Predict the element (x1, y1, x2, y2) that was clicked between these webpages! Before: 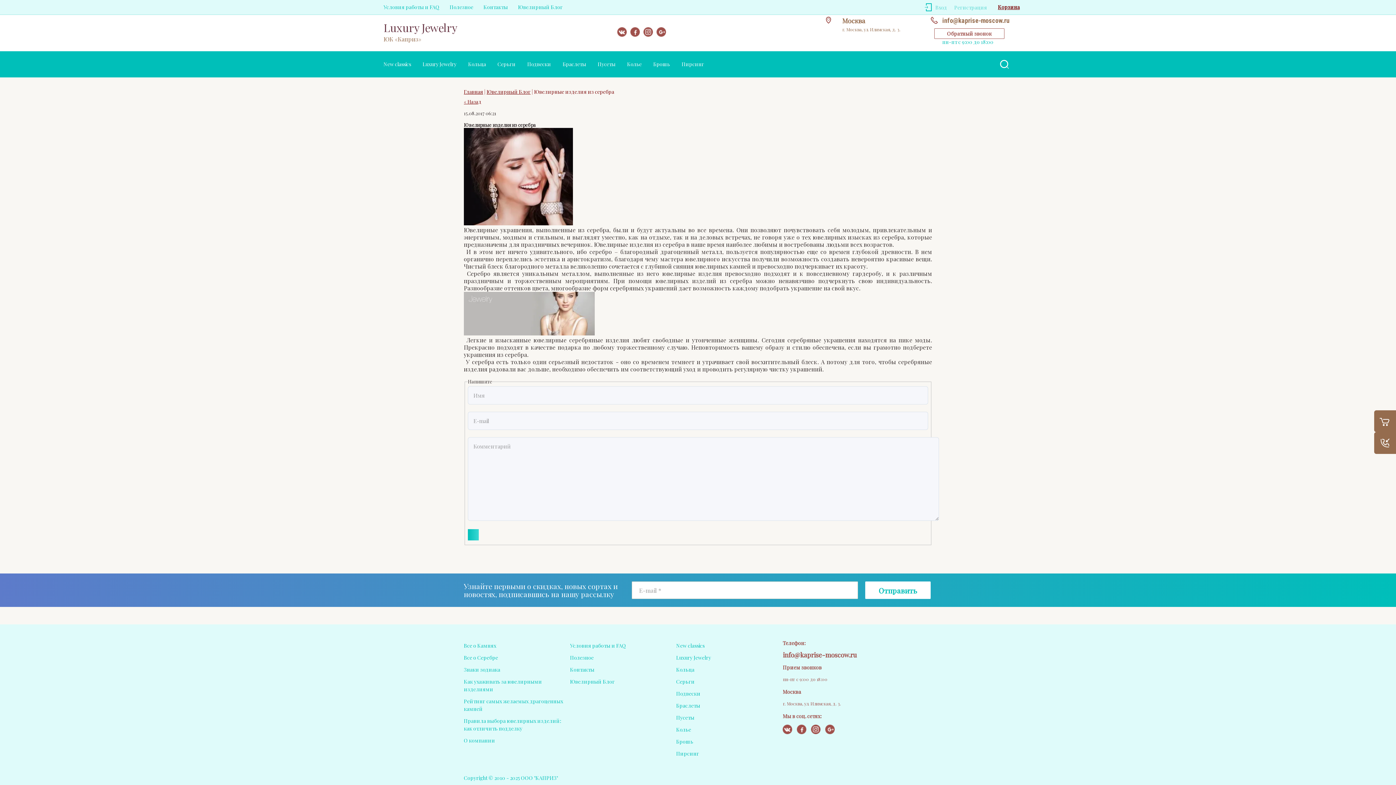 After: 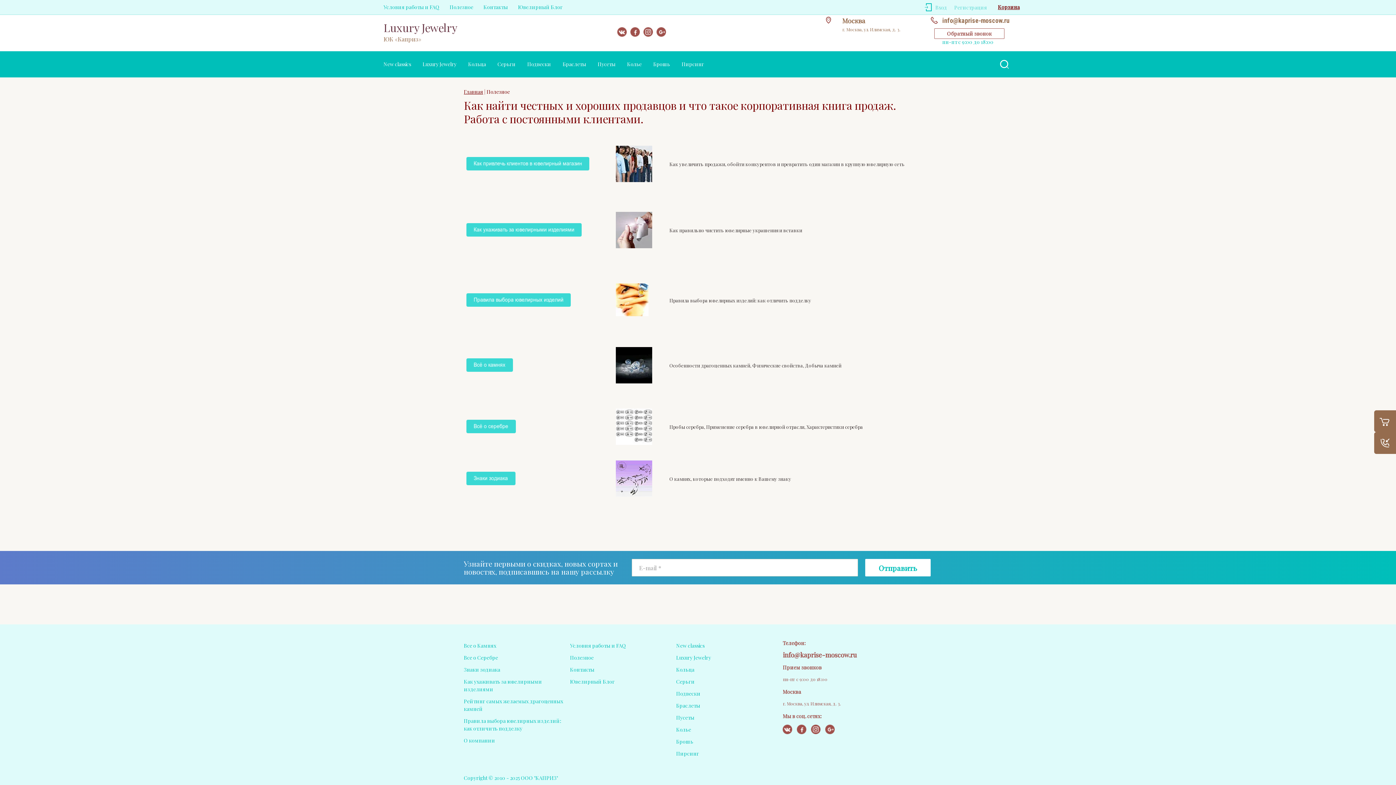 Action: bbox: (570, 651, 599, 663) label: Полезное